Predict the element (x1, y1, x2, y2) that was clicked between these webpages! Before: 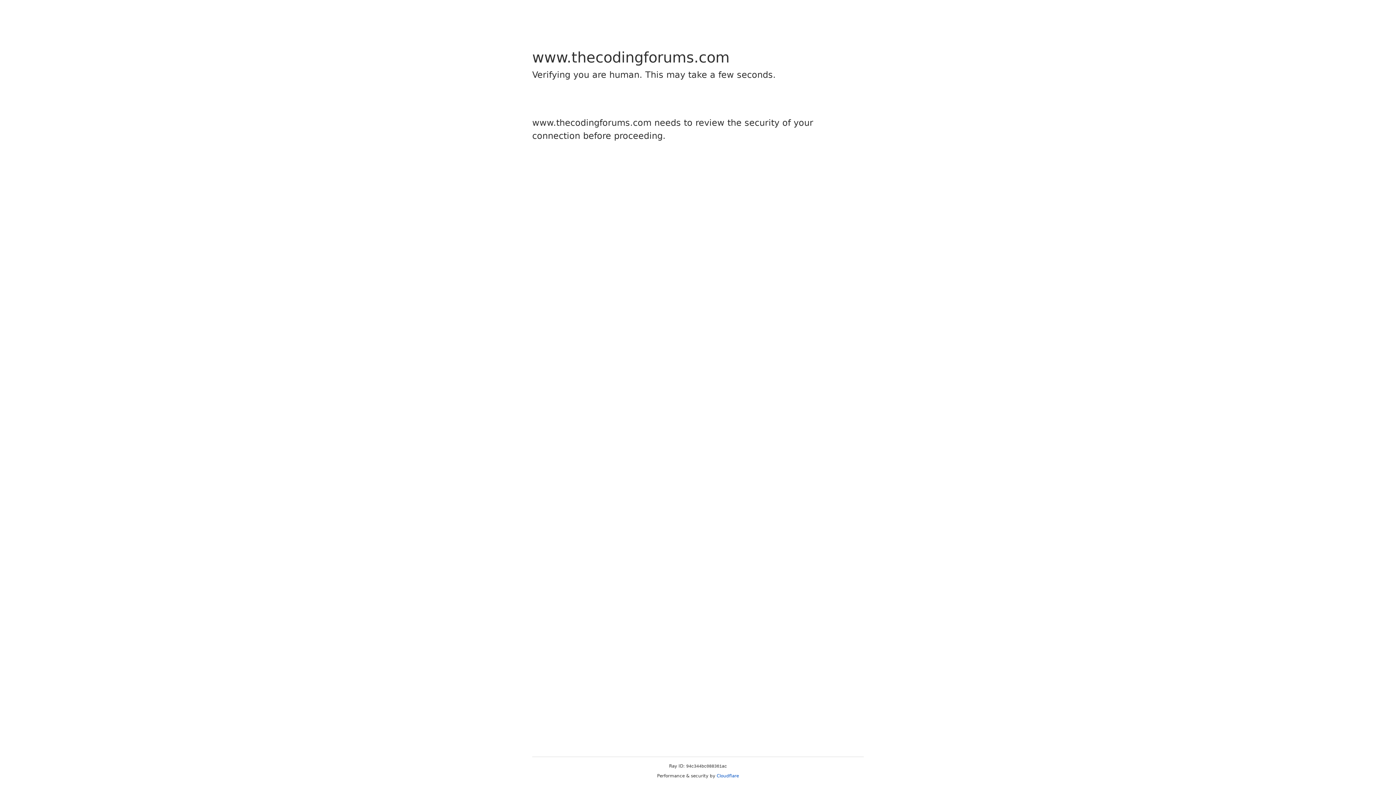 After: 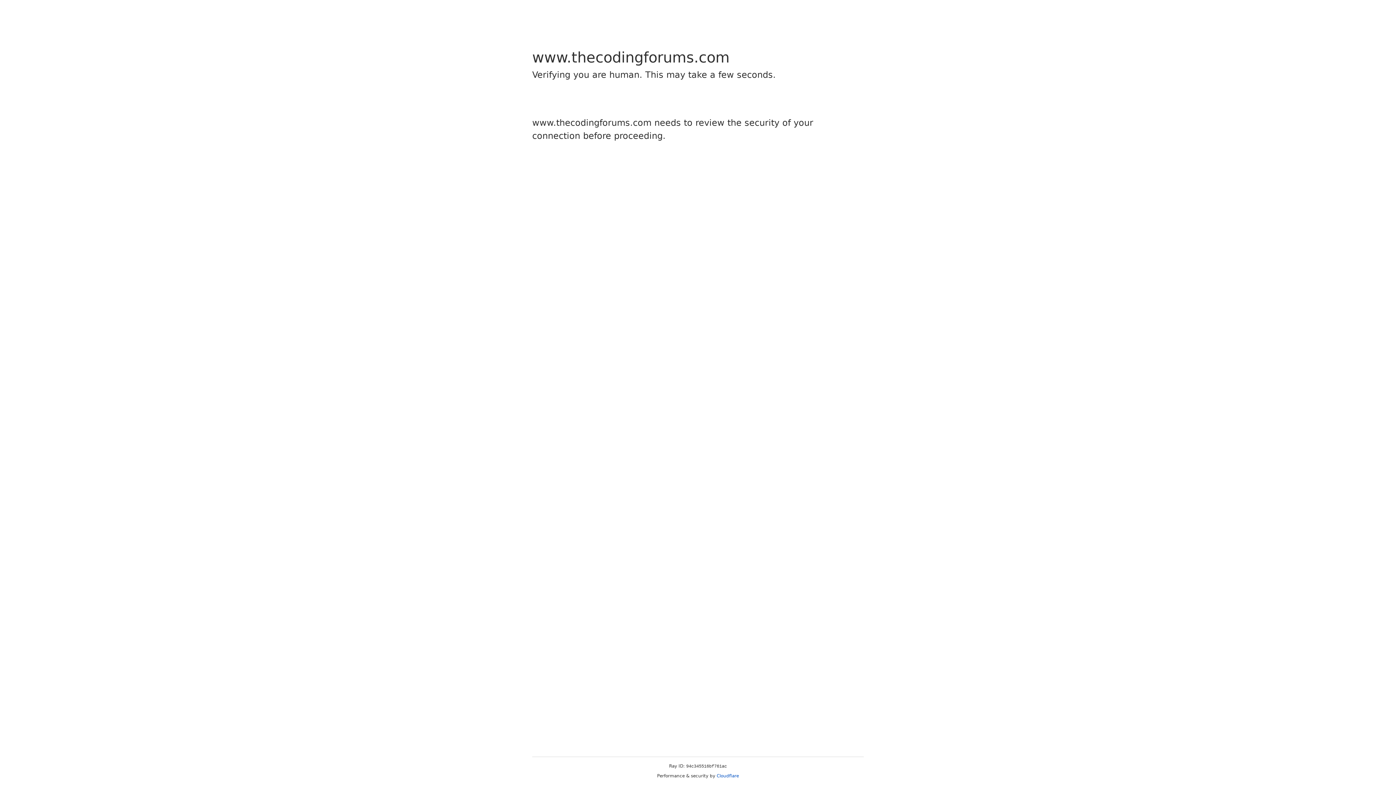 Action: label: Cloudflare bbox: (716, 773, 739, 778)